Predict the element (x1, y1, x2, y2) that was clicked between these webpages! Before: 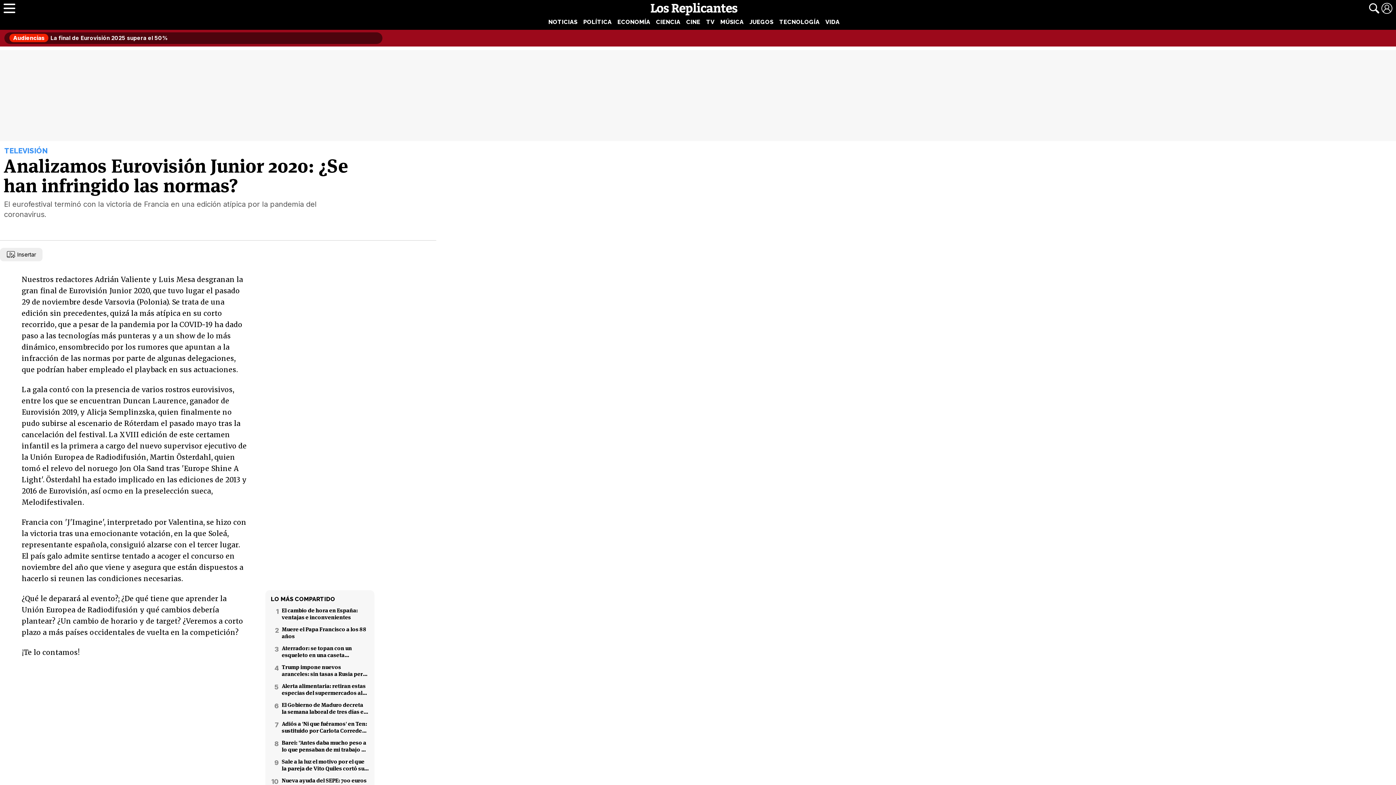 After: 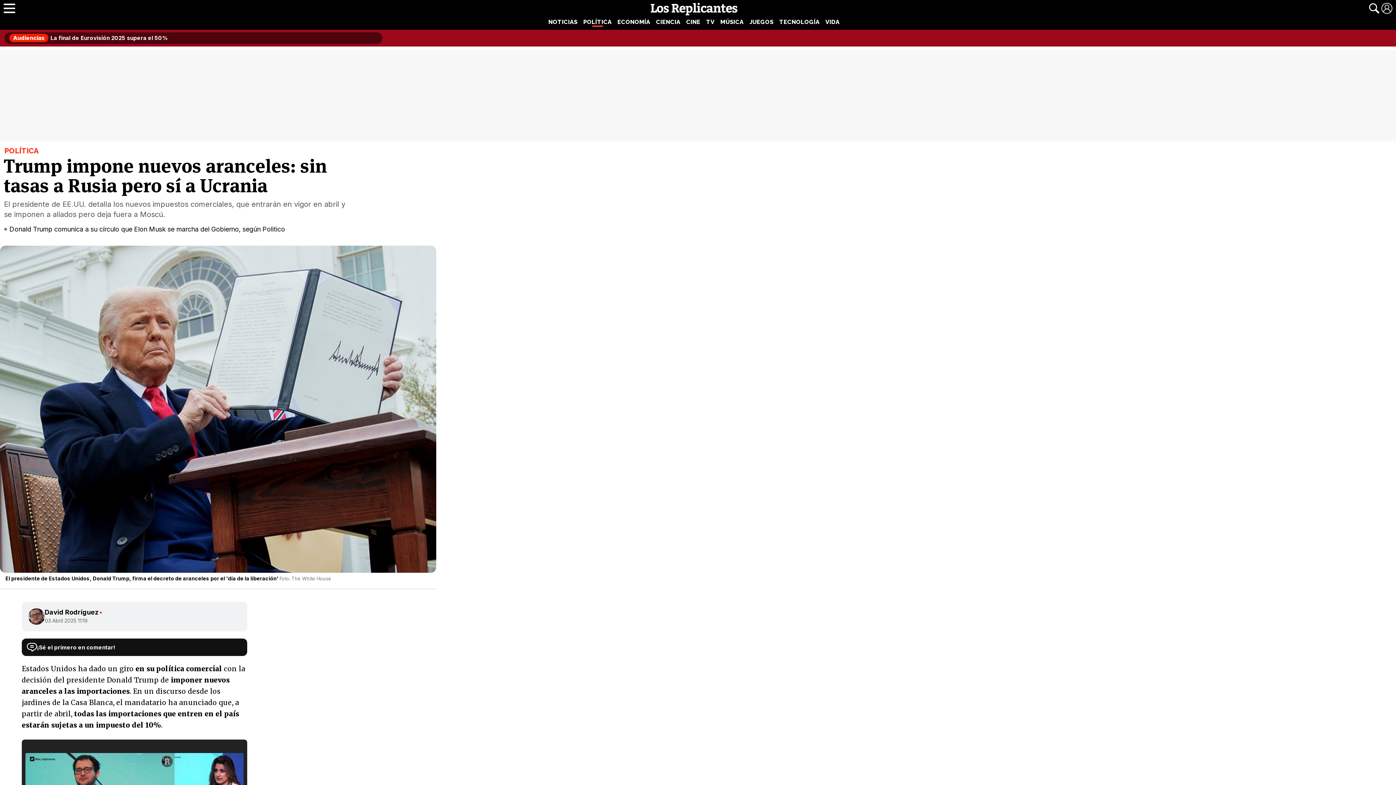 Action: bbox: (281, 664, 369, 677) label: Trump impone nuevos aranceles: sin tasas a Rusia pero sí a Ucrania